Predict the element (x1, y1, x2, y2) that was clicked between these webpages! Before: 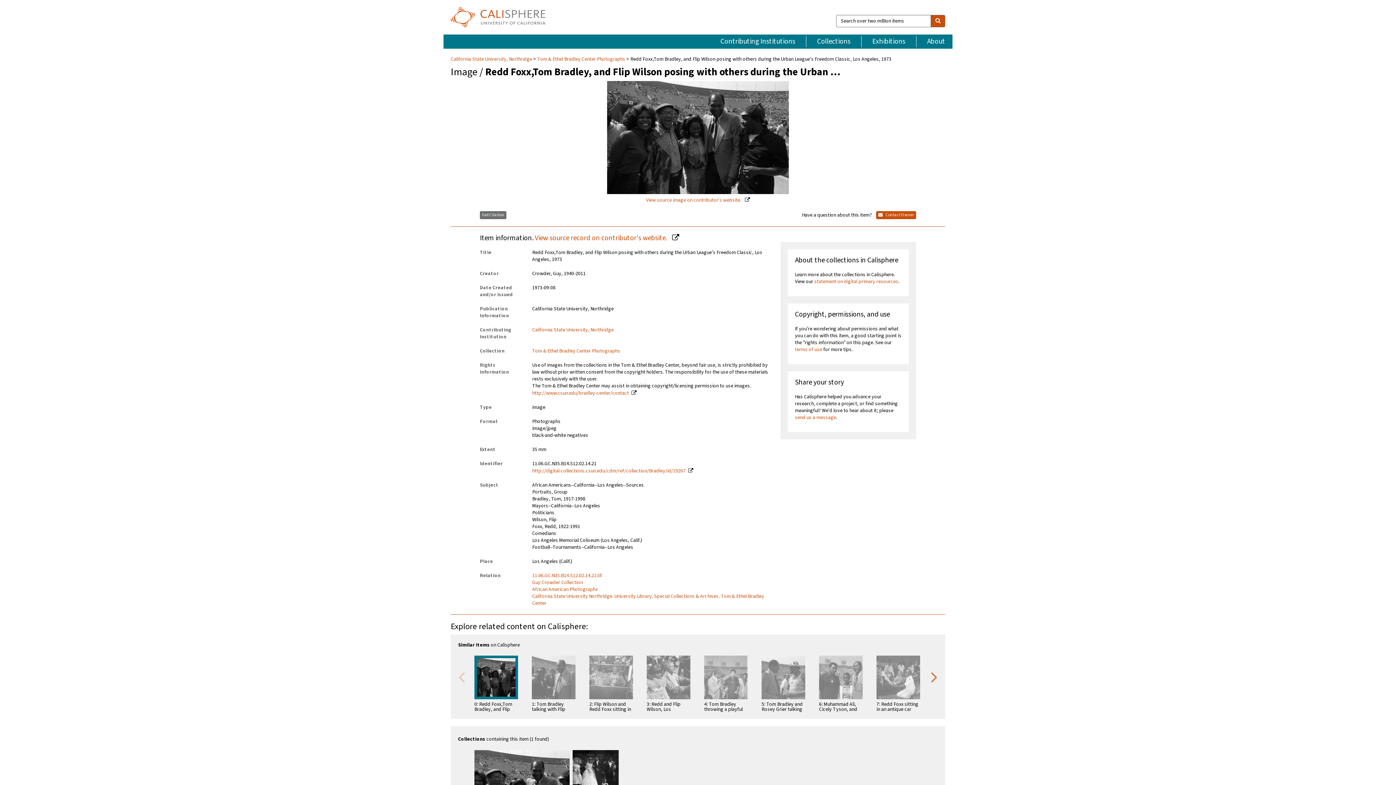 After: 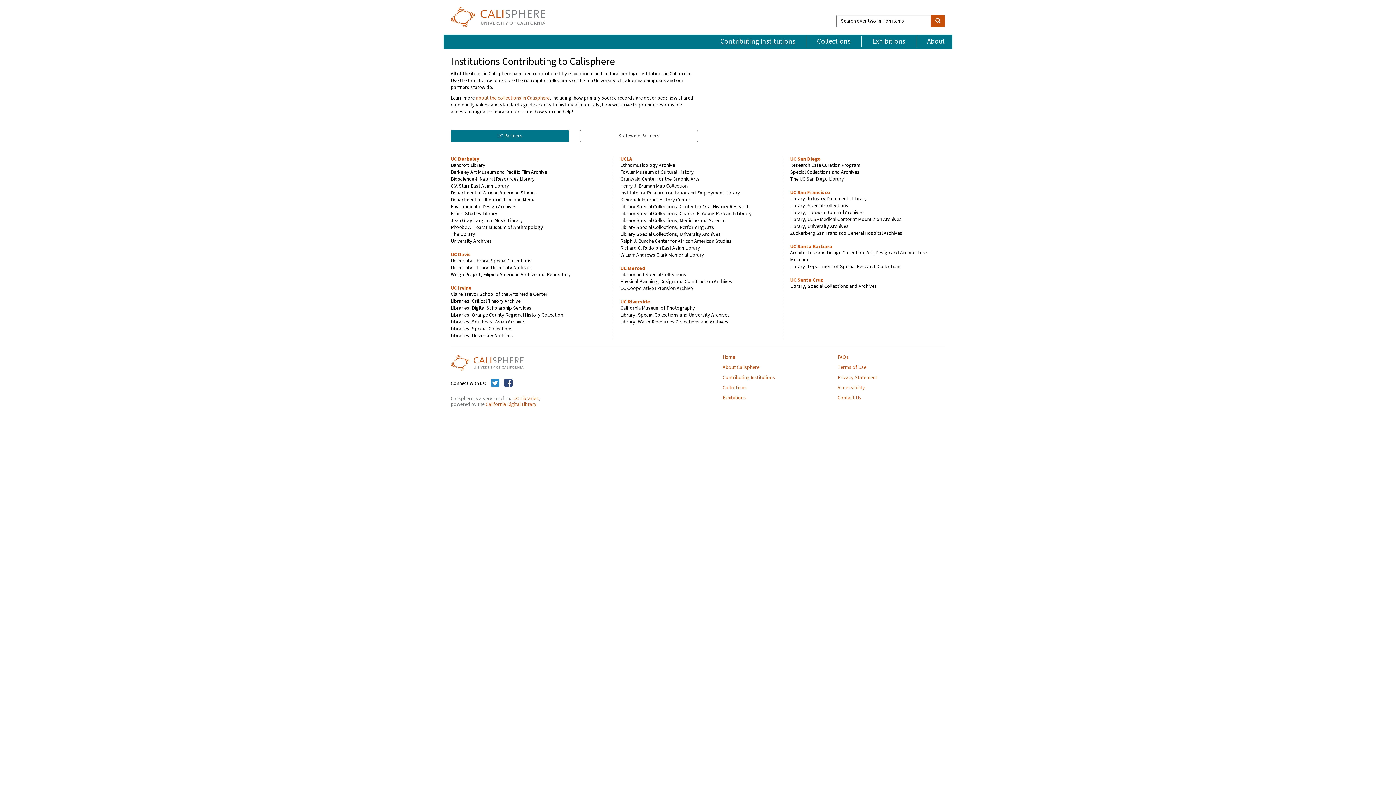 Action: label: Contributing Institutions bbox: (709, 36, 806, 47)